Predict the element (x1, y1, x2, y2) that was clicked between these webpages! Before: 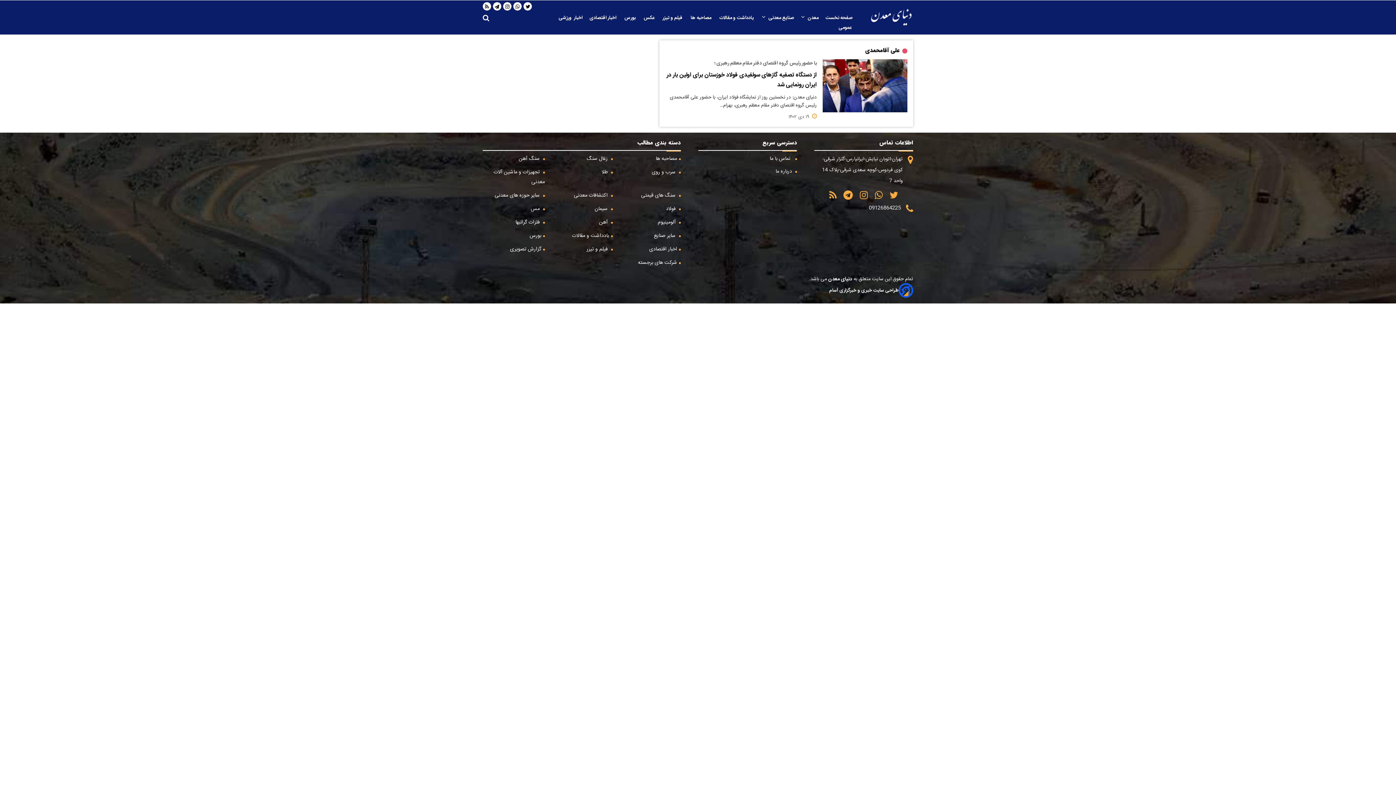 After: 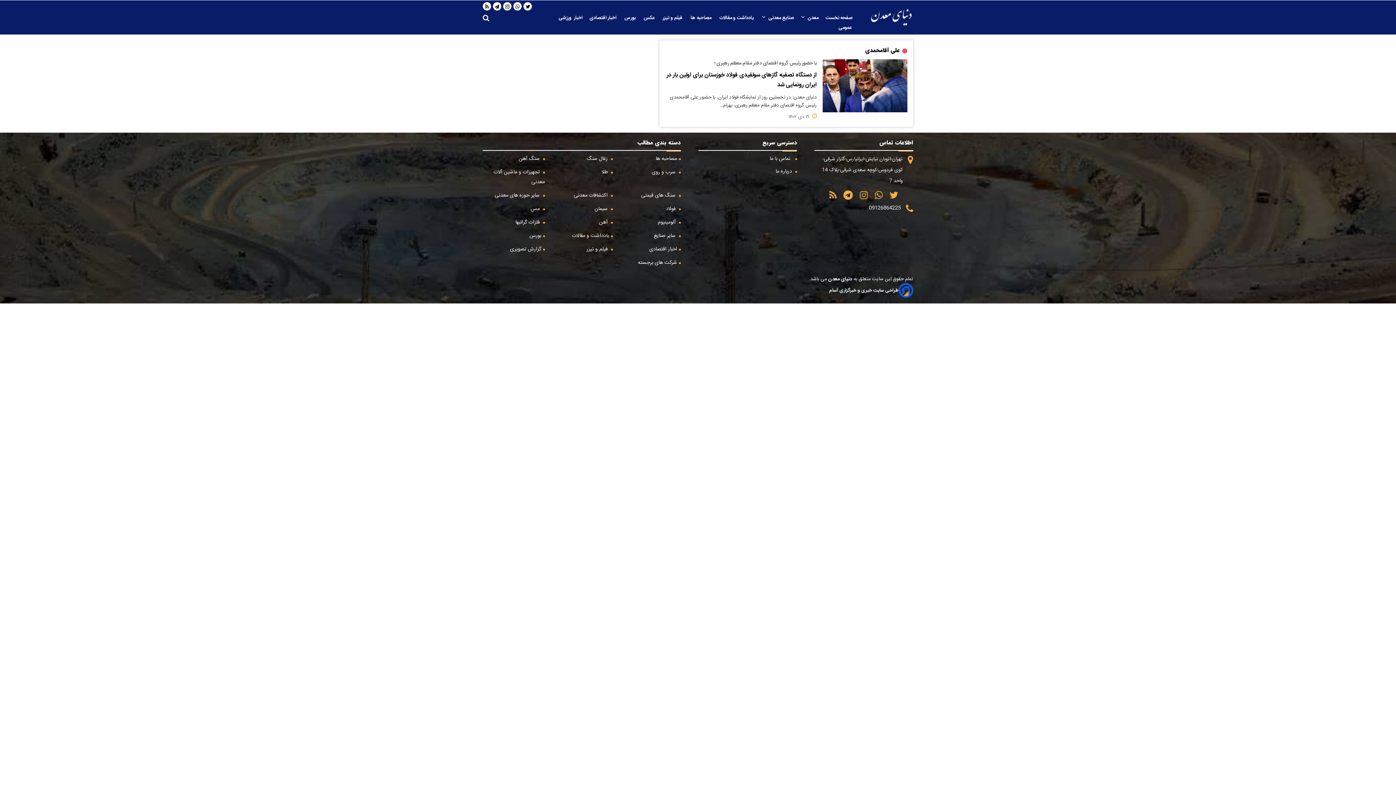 Action: bbox: (494, 191, 541, 200) label:  سایر حوزه های معدنی